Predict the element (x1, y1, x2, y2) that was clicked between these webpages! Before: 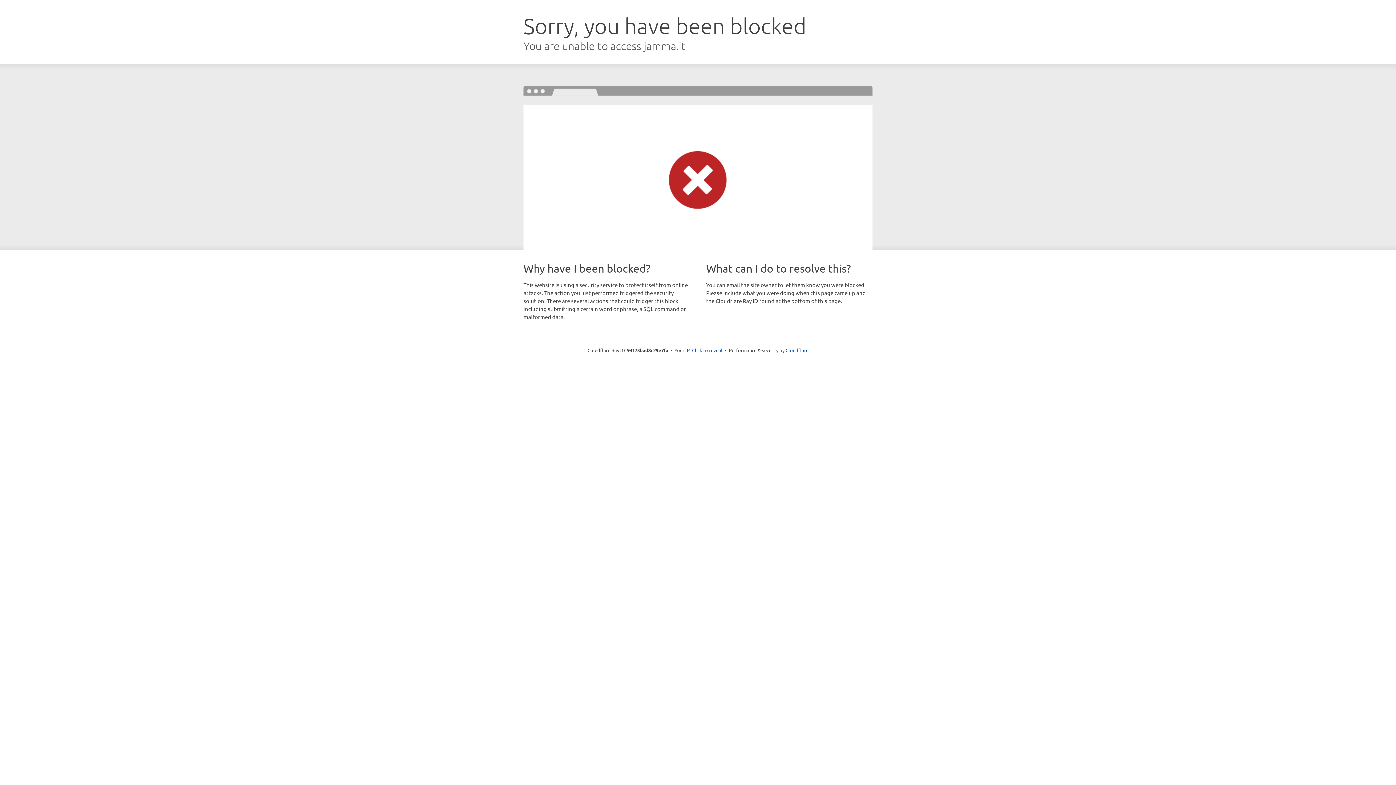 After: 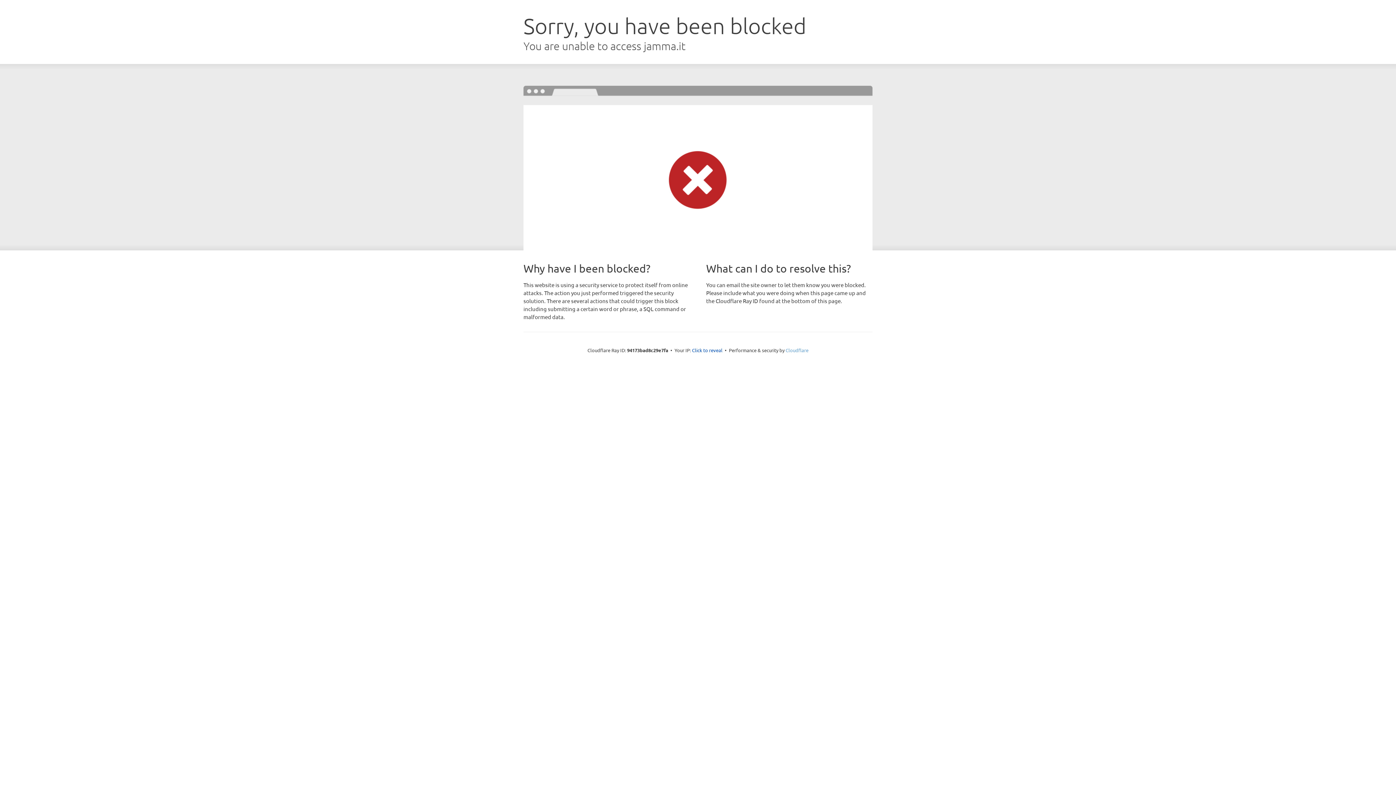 Action: label: Cloudflare bbox: (785, 347, 808, 353)